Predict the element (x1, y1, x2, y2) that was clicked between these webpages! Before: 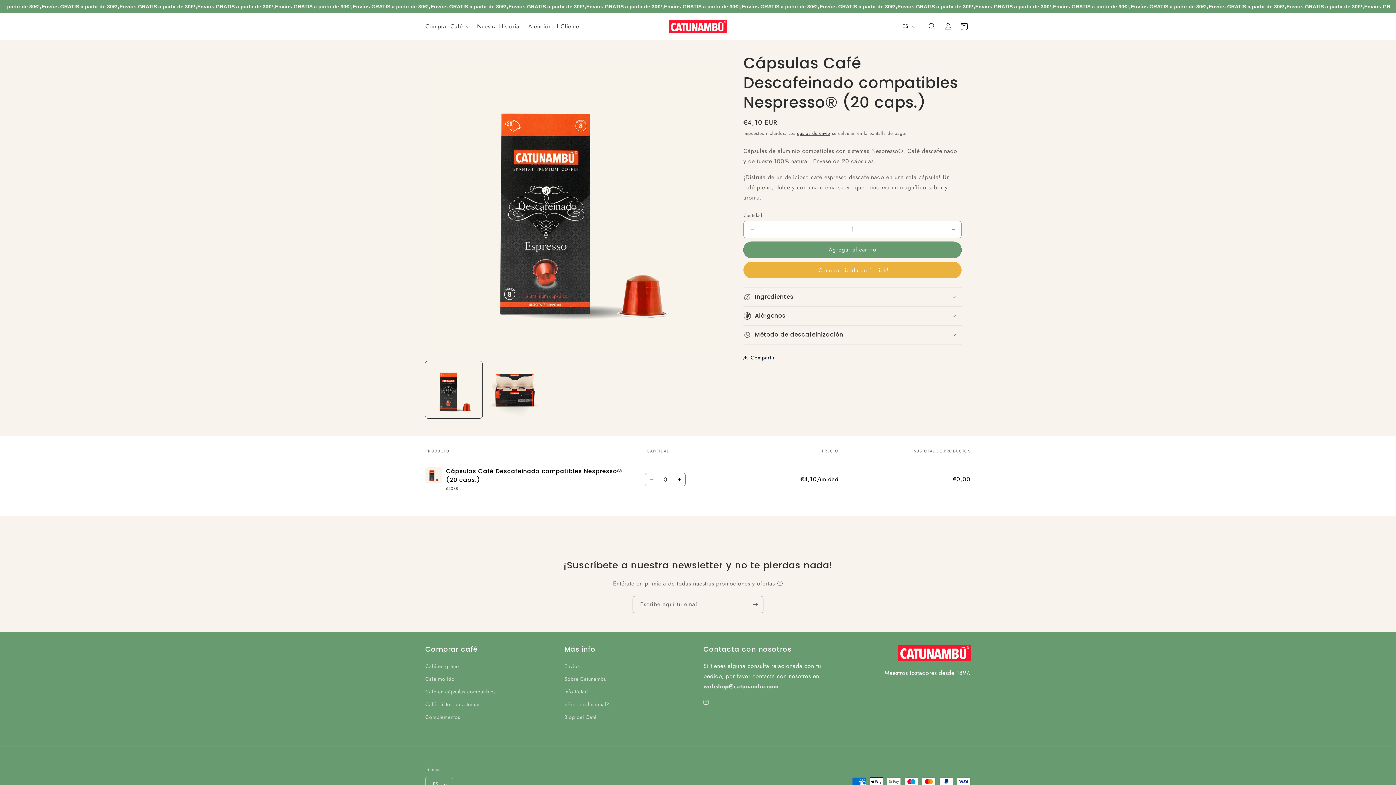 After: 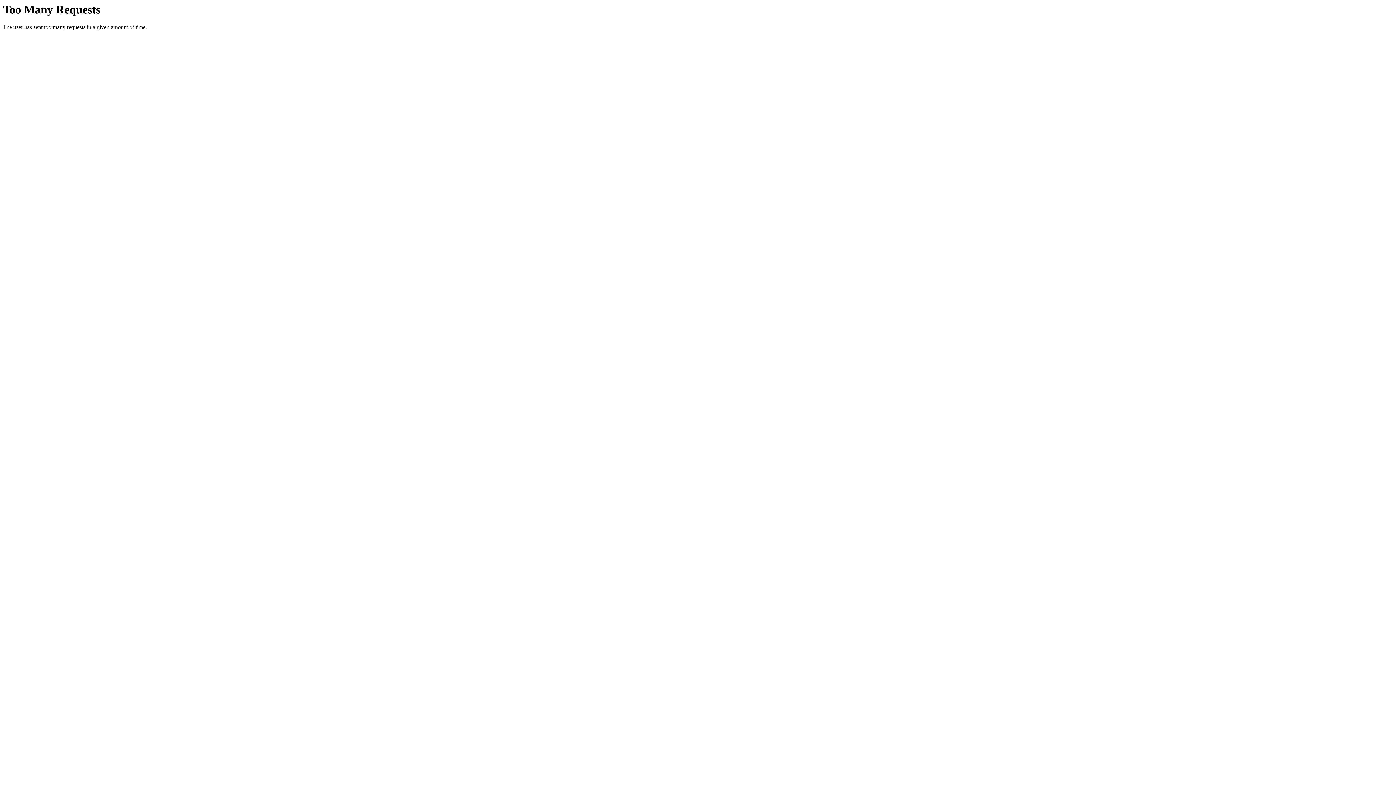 Action: bbox: (564, 685, 588, 698) label: Info Retail